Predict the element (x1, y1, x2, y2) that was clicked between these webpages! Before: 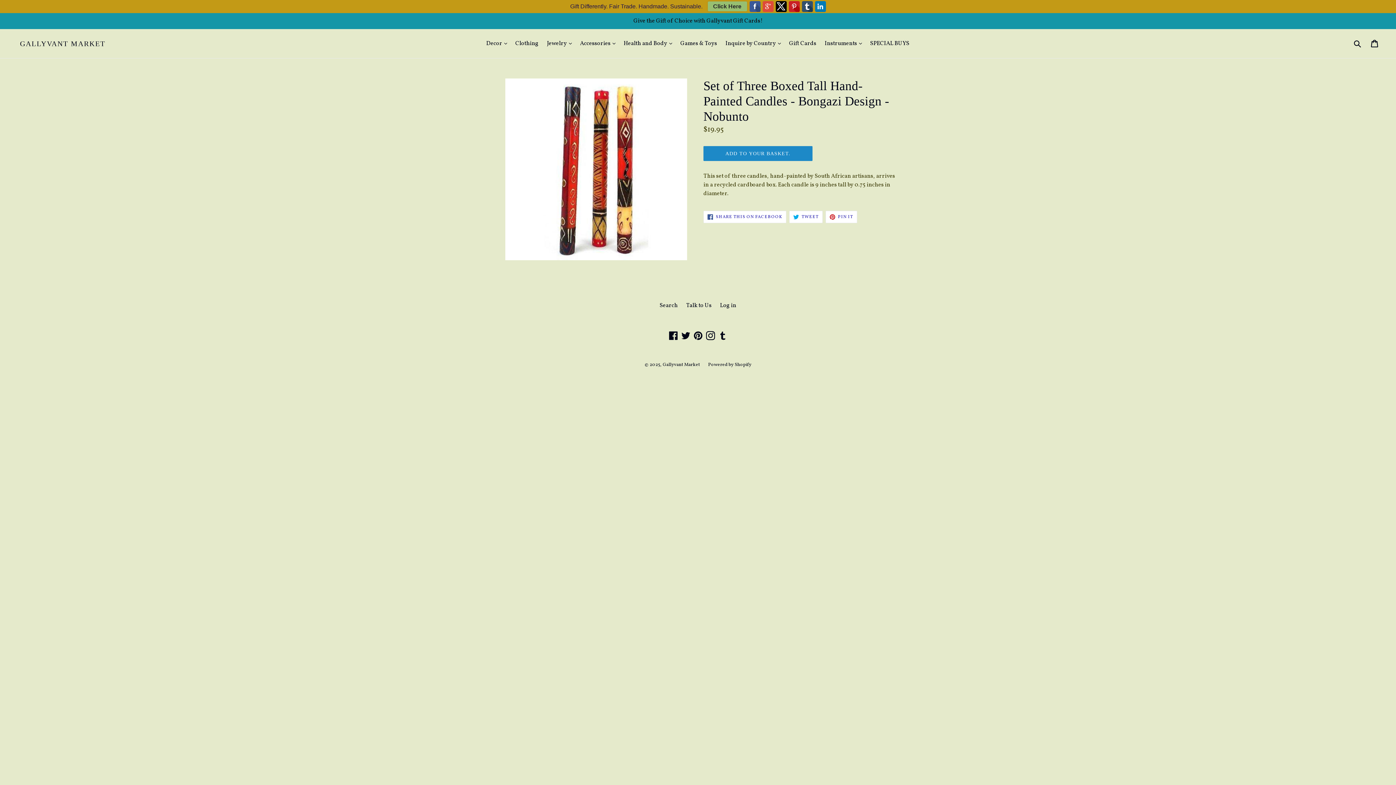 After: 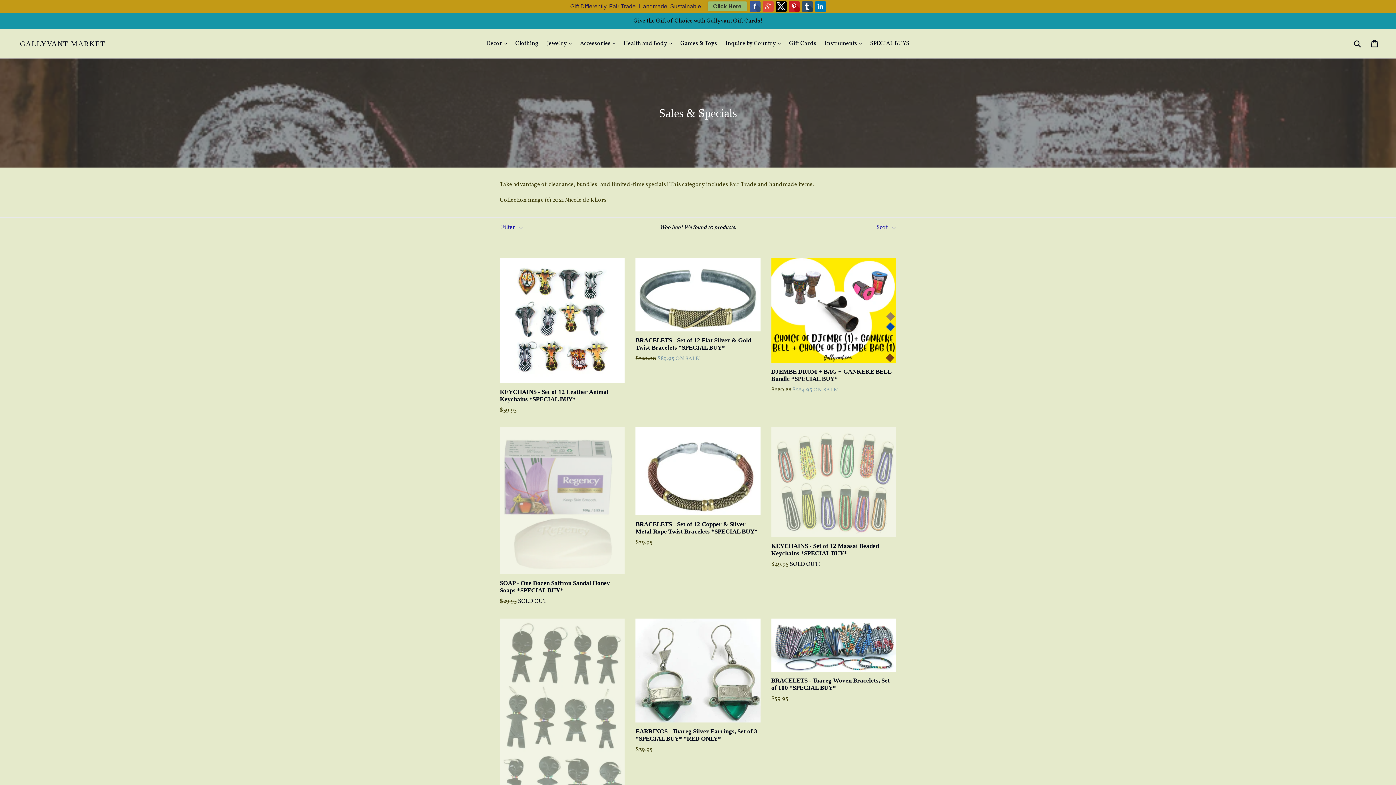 Action: label: SPECIAL BUYS bbox: (866, 38, 913, 49)